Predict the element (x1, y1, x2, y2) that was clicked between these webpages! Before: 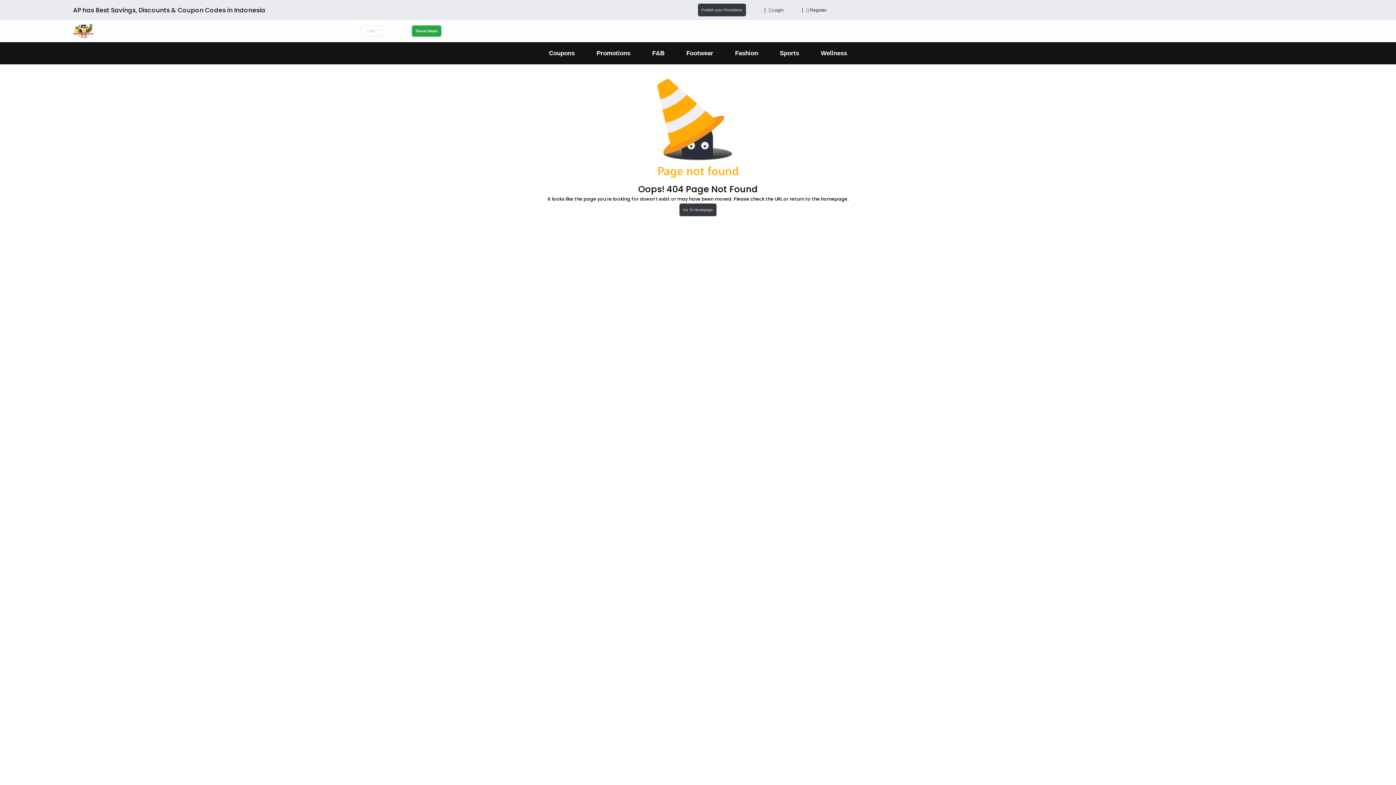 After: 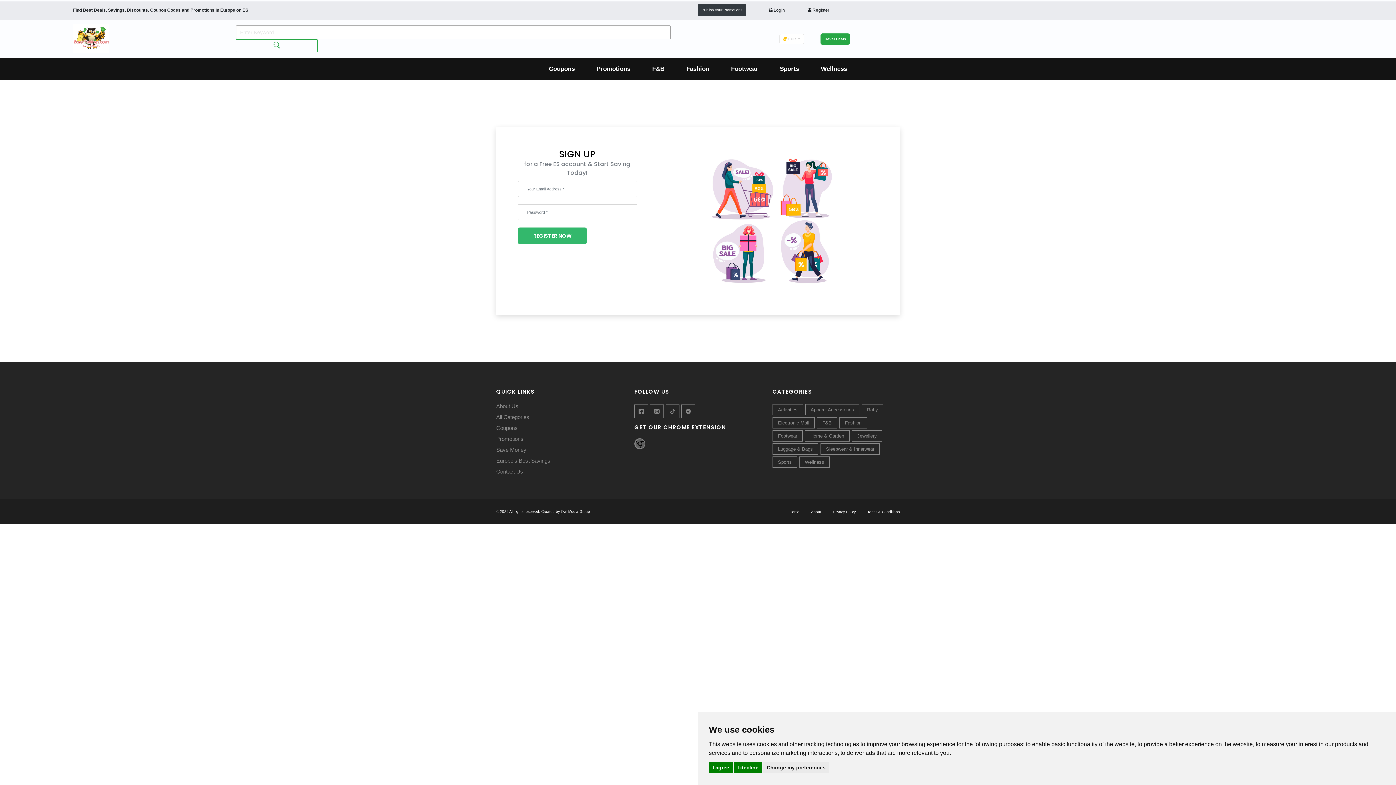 Action: bbox: (802, 6, 826, 13) label:  Register